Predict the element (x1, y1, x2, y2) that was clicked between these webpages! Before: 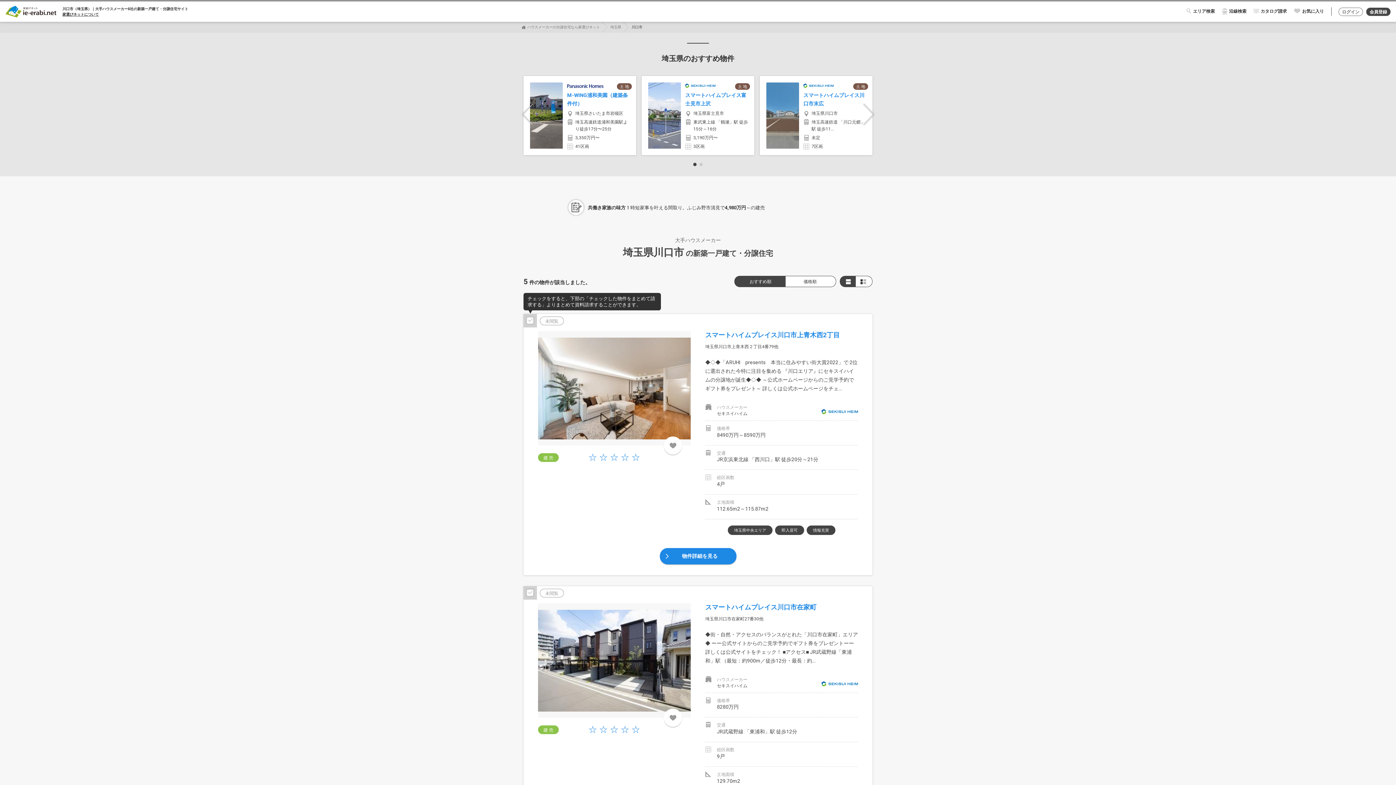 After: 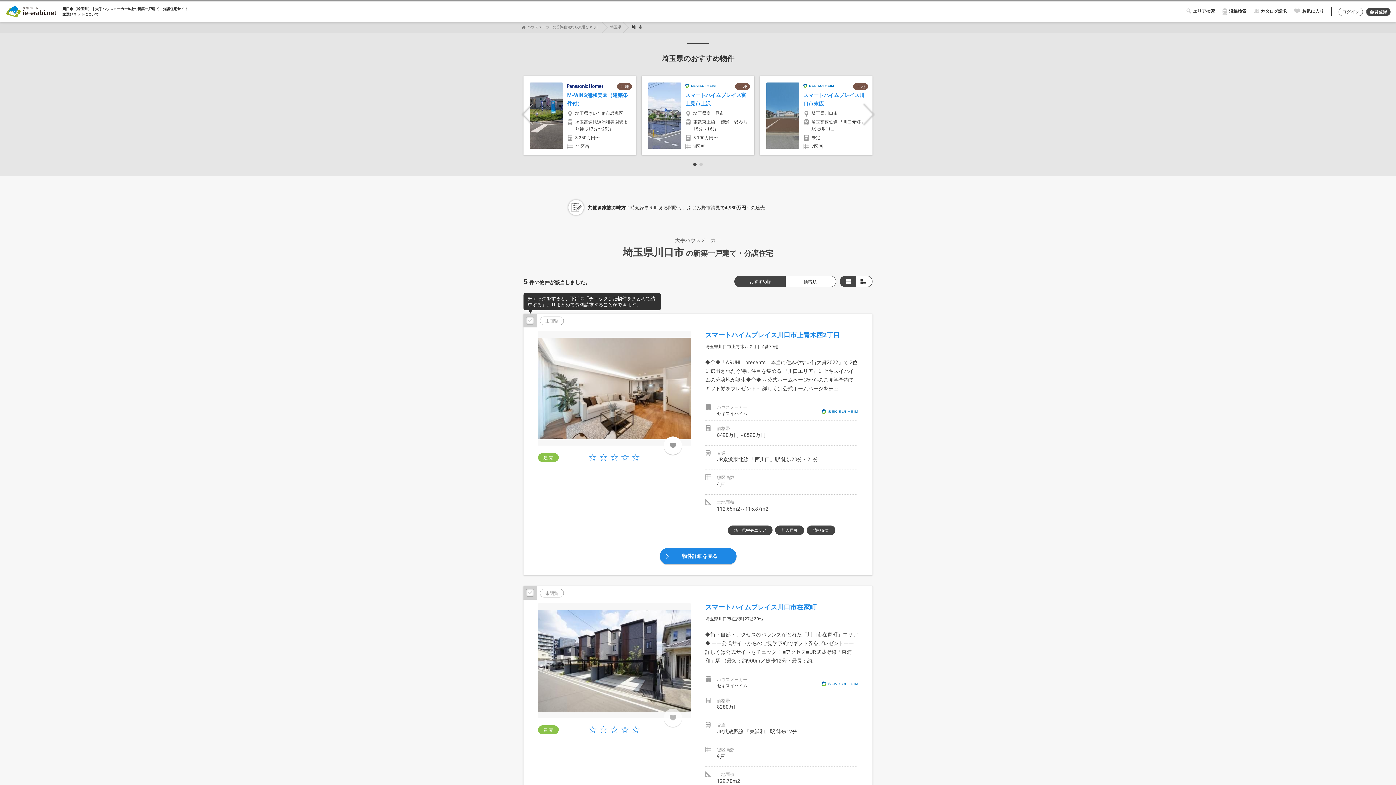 Action: bbox: (664, 709, 682, 727)